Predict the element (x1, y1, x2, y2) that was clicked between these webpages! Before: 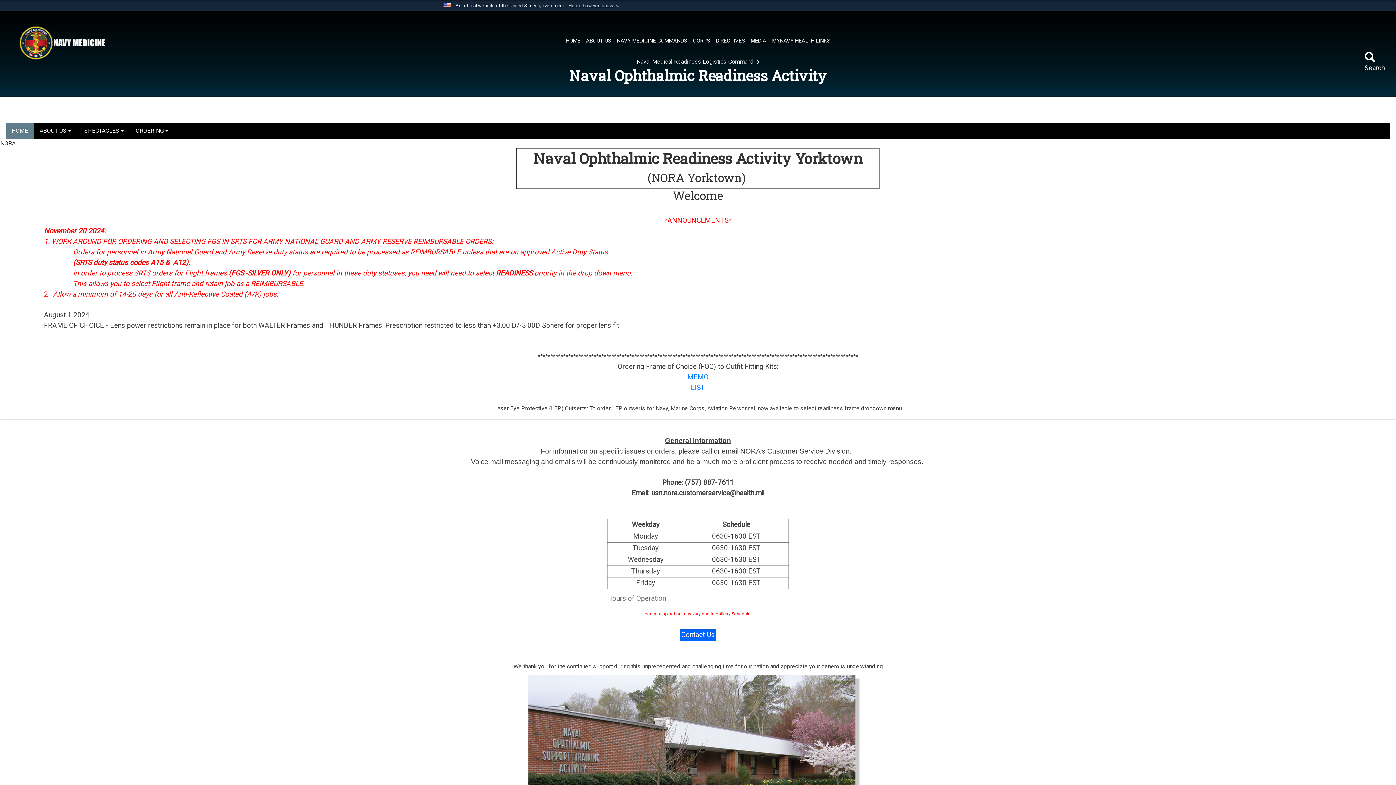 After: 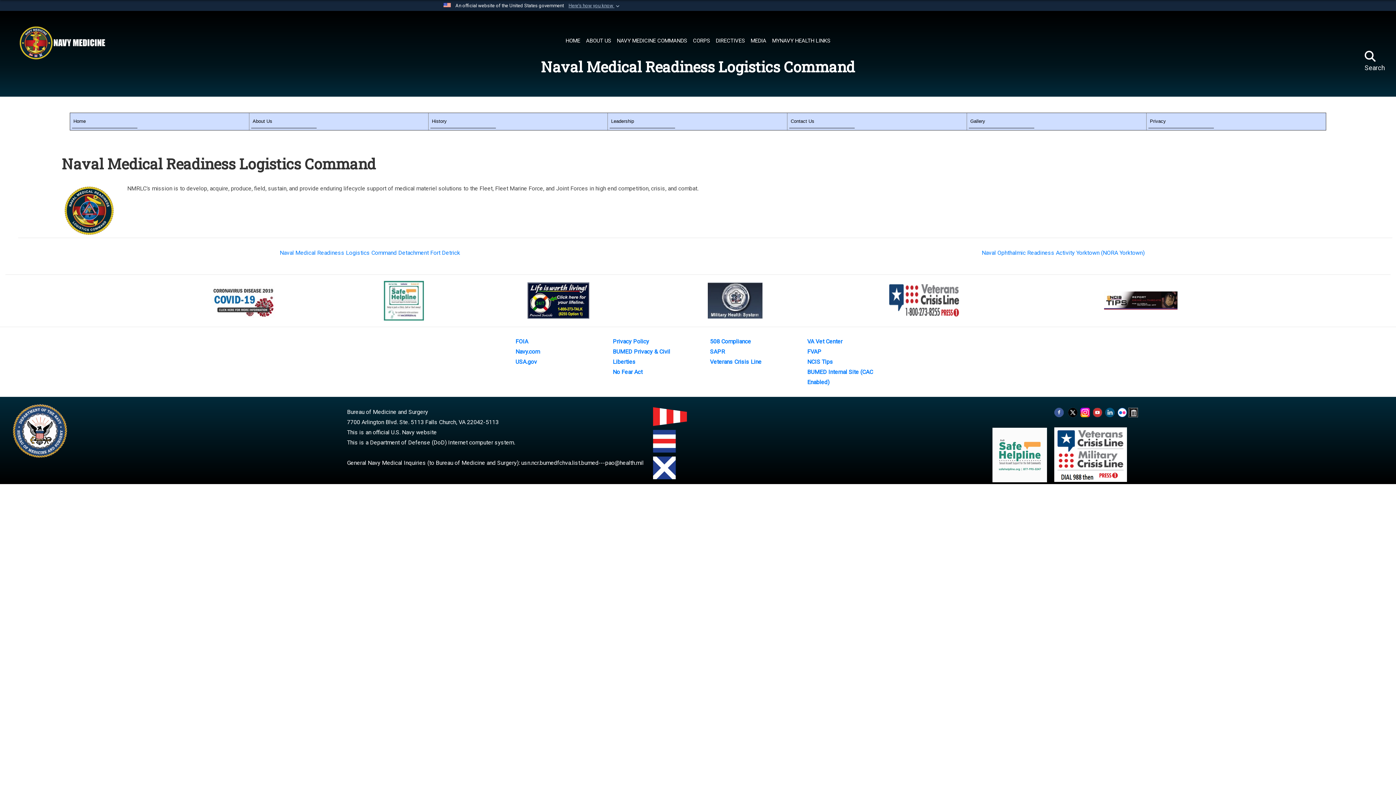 Action: label: Naval Medical Readiness Logistics Command  bbox: (636, 58, 755, 65)